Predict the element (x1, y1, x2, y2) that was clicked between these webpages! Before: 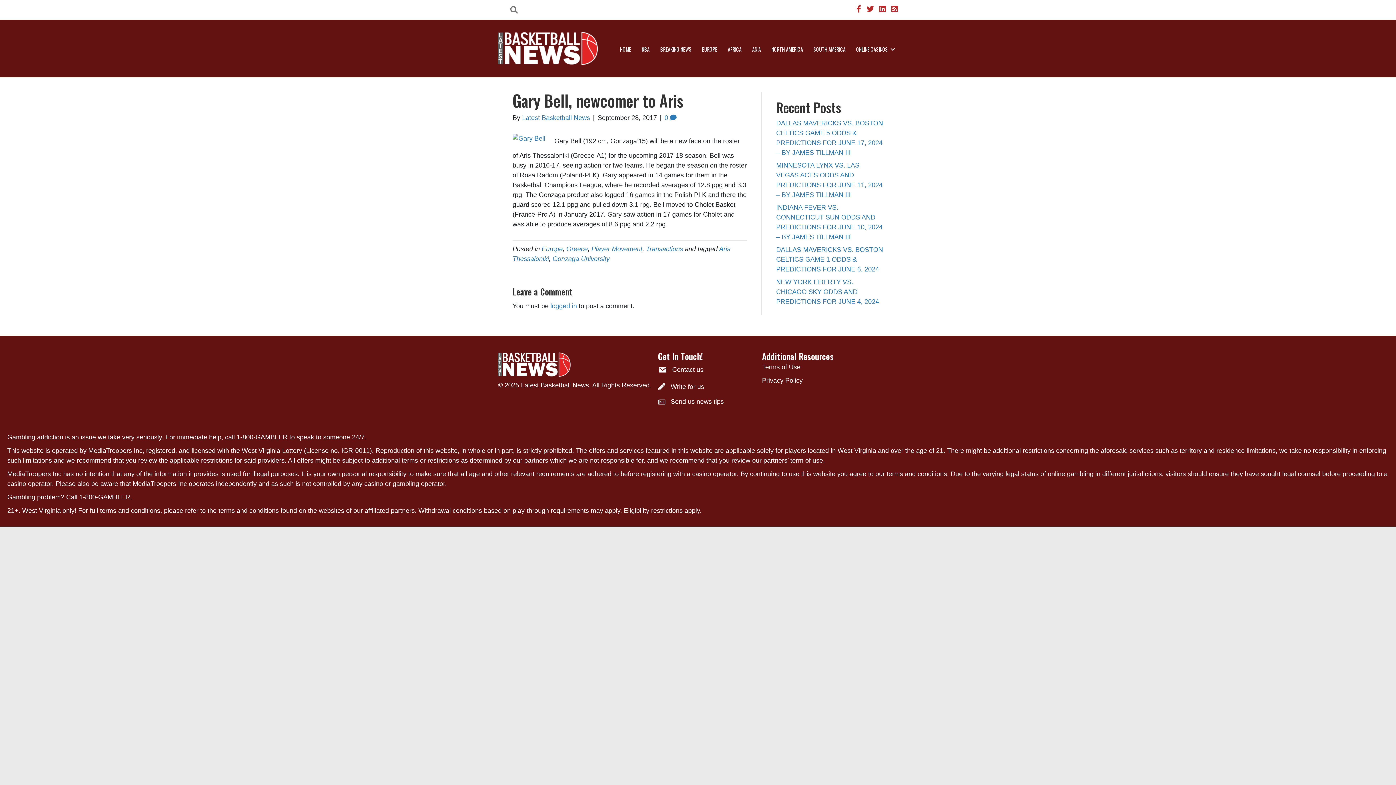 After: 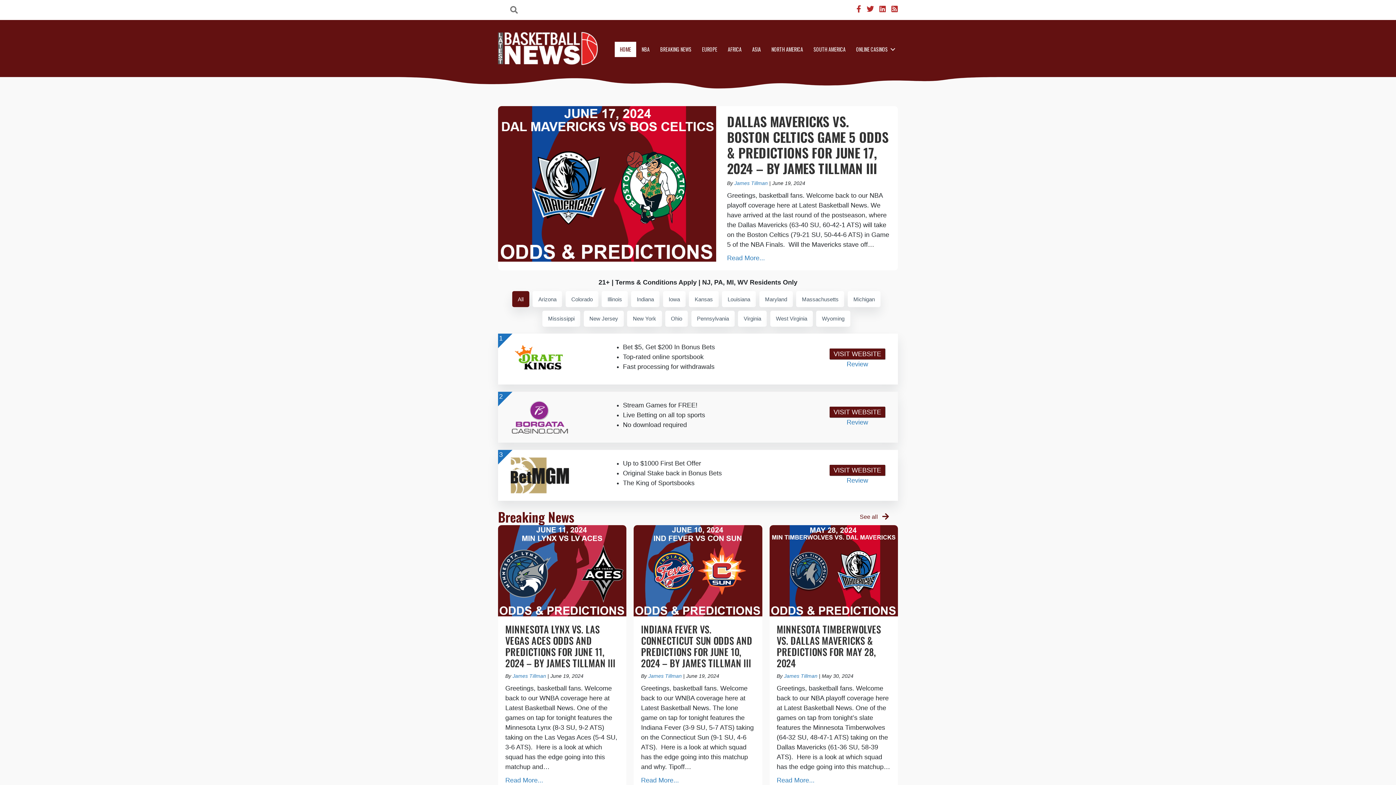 Action: label: HOME bbox: (614, 41, 636, 57)